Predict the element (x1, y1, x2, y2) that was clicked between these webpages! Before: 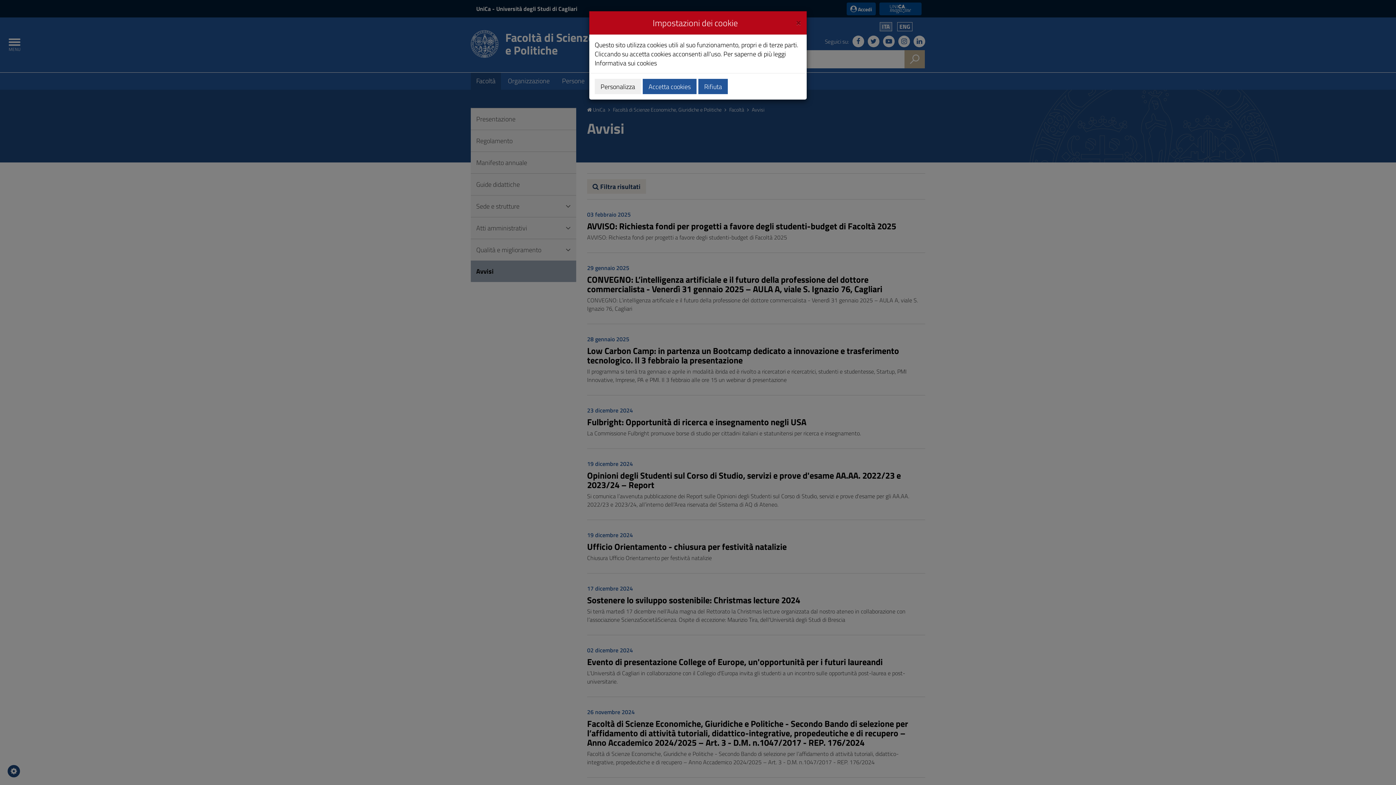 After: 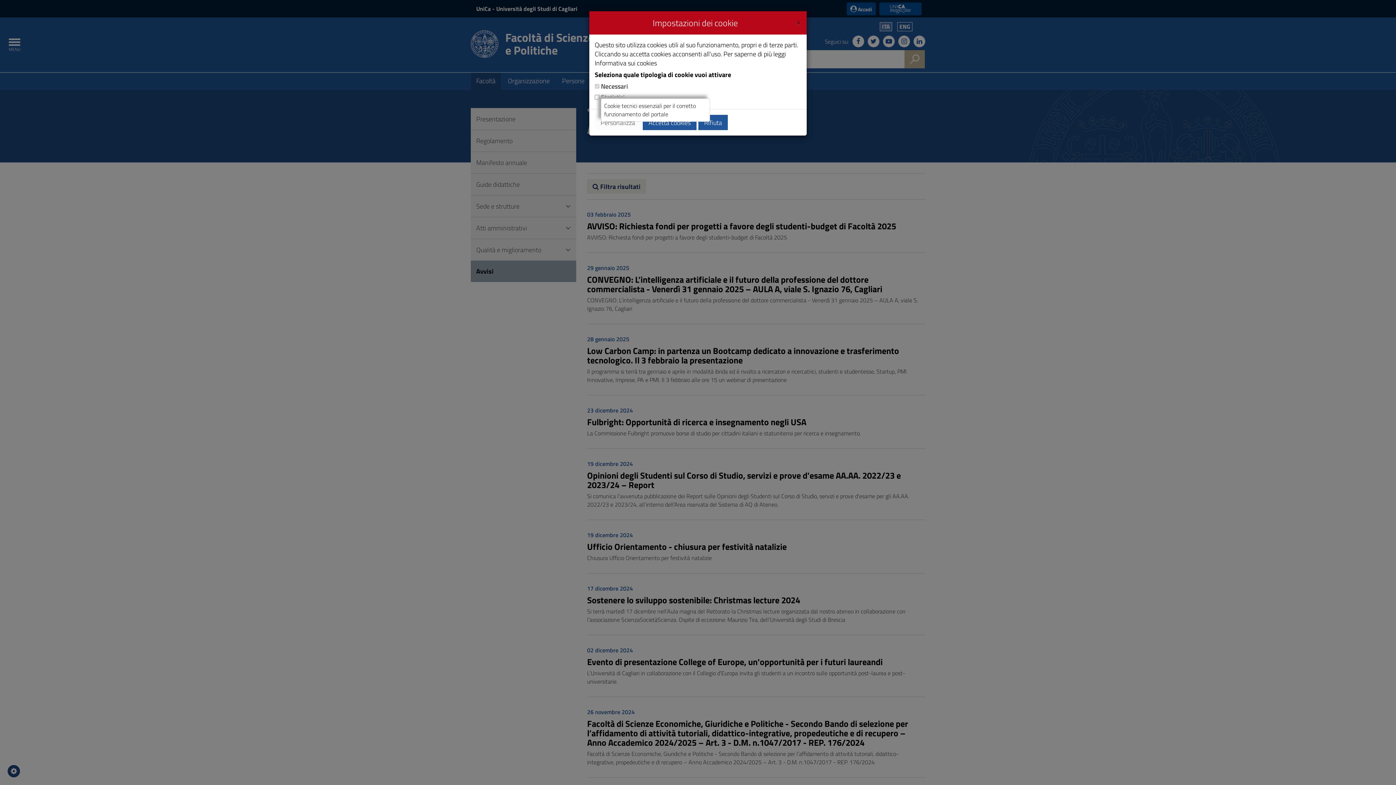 Action: bbox: (594, 78, 641, 94) label: Personalizza